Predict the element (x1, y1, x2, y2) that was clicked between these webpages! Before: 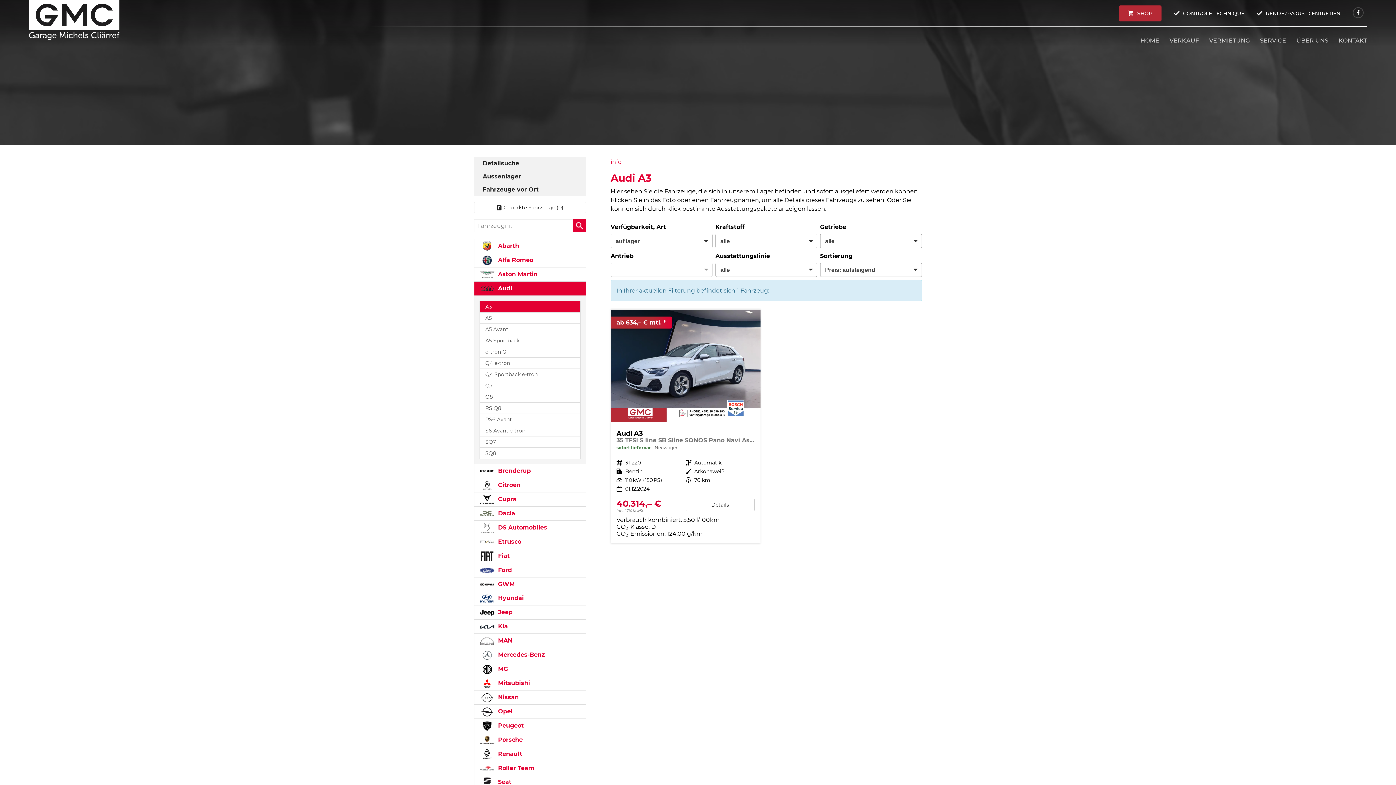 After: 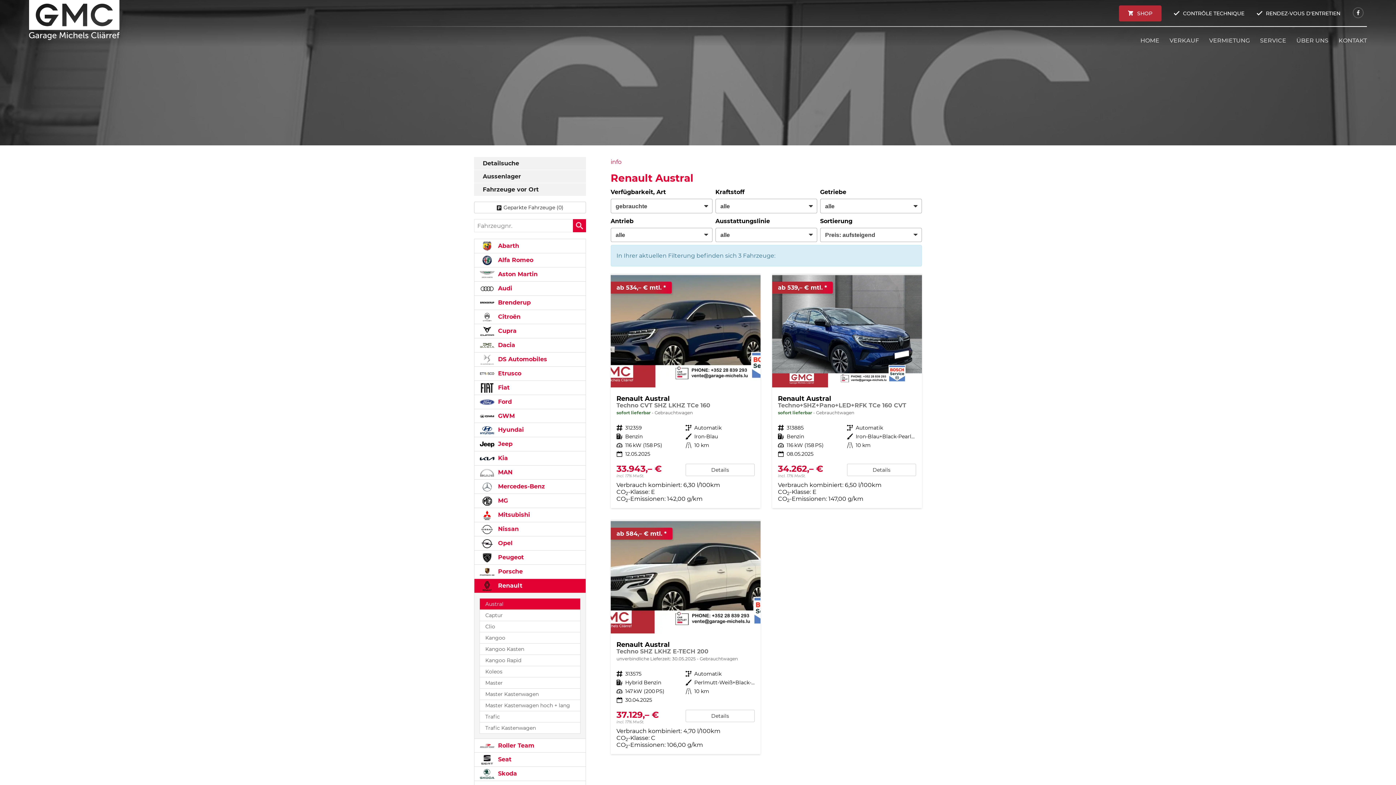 Action: label:  Renault bbox: (474, 747, 586, 761)